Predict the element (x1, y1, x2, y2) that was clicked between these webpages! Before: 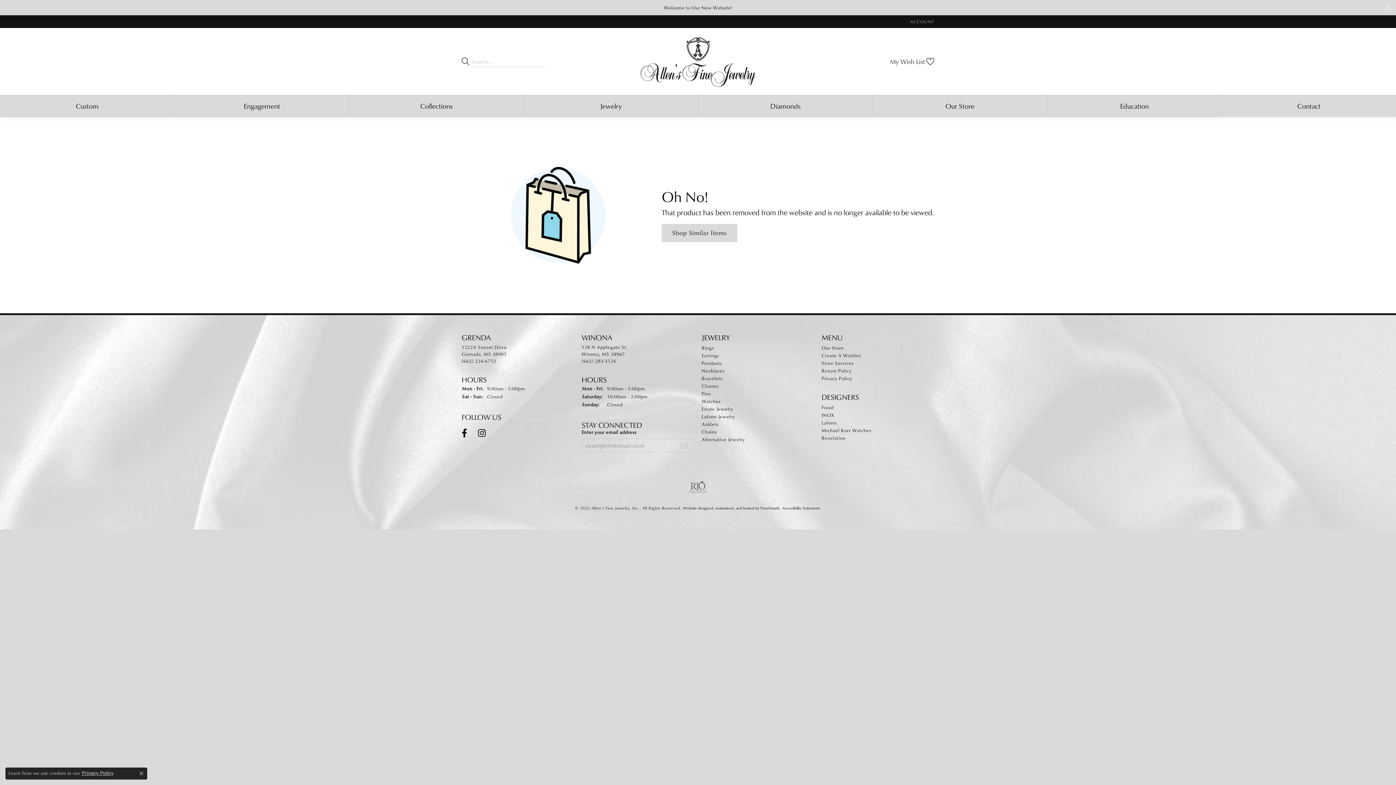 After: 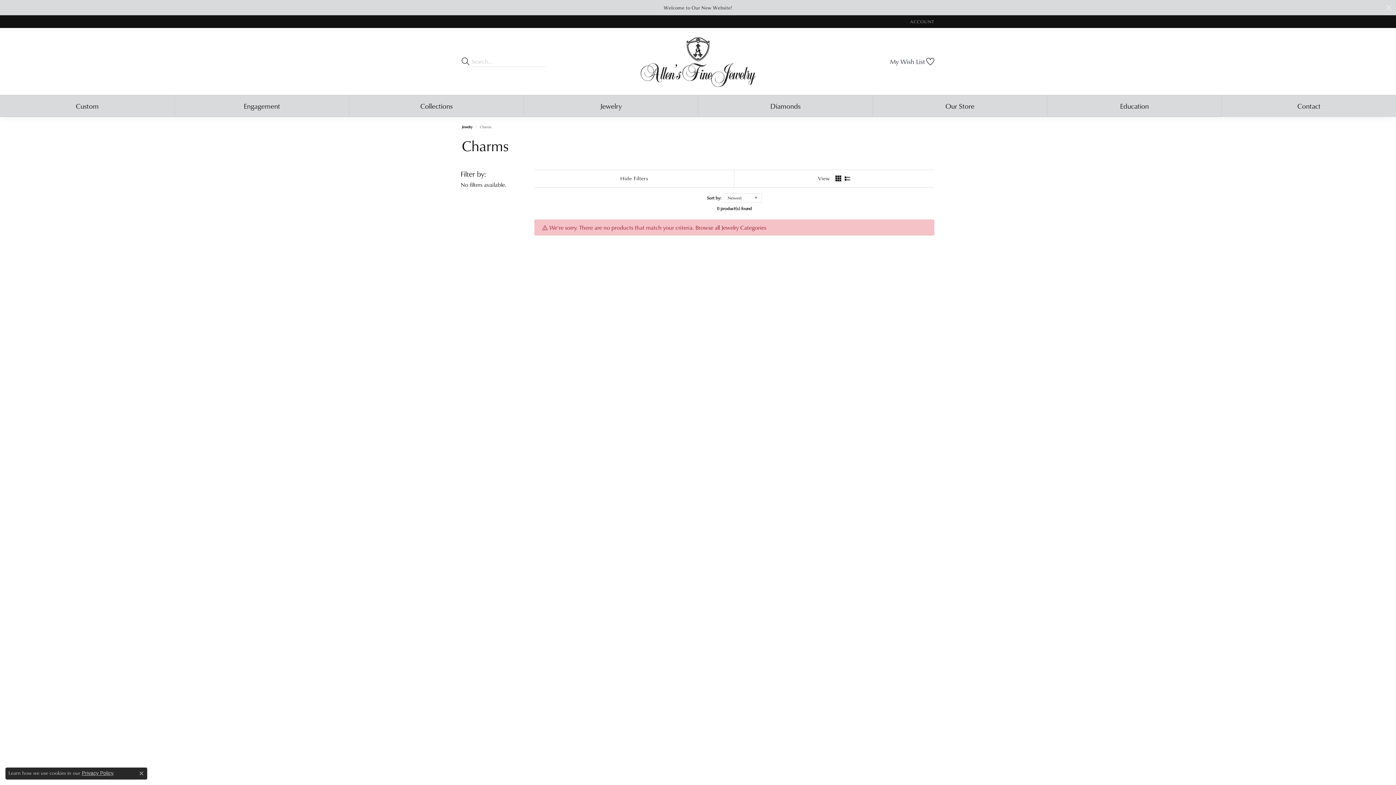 Action: bbox: (701, 382, 718, 389) label: Charms